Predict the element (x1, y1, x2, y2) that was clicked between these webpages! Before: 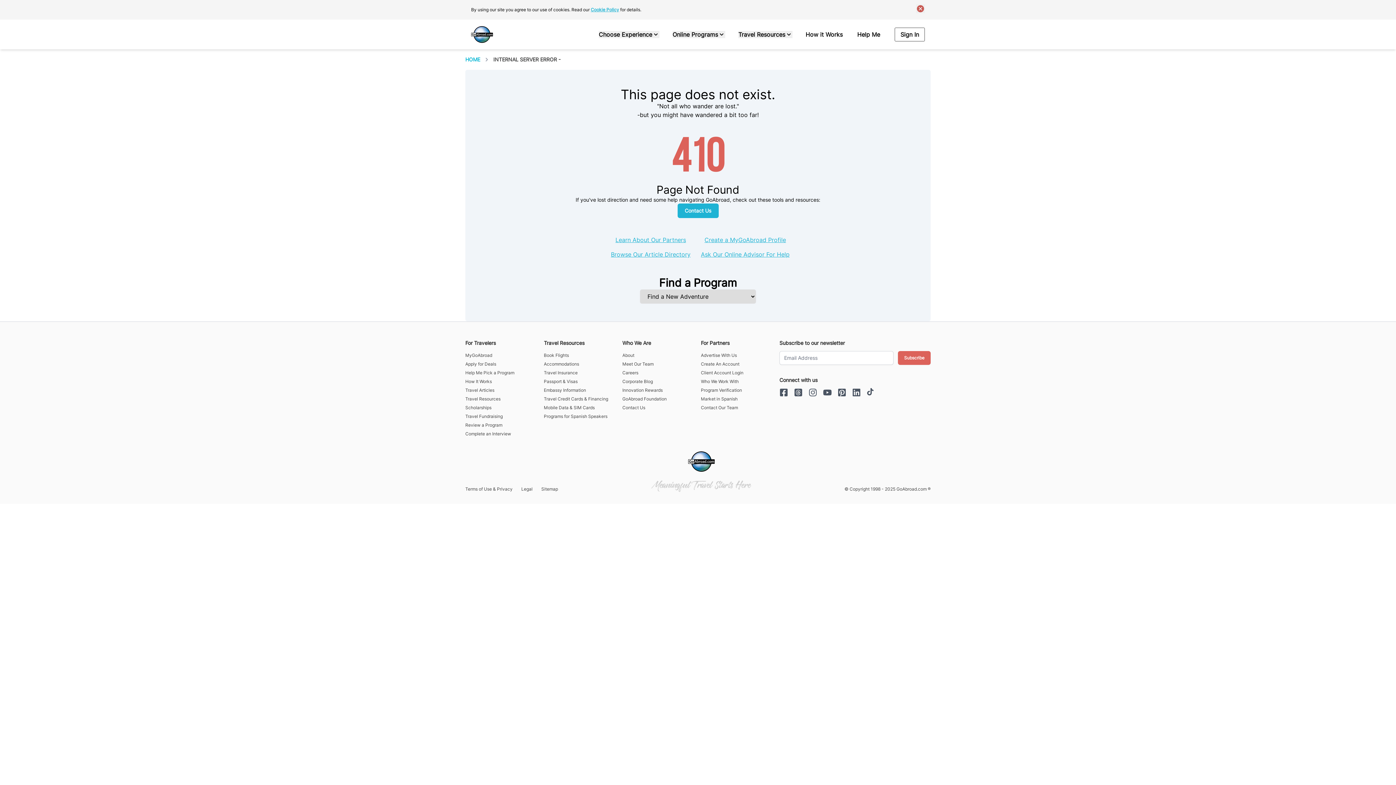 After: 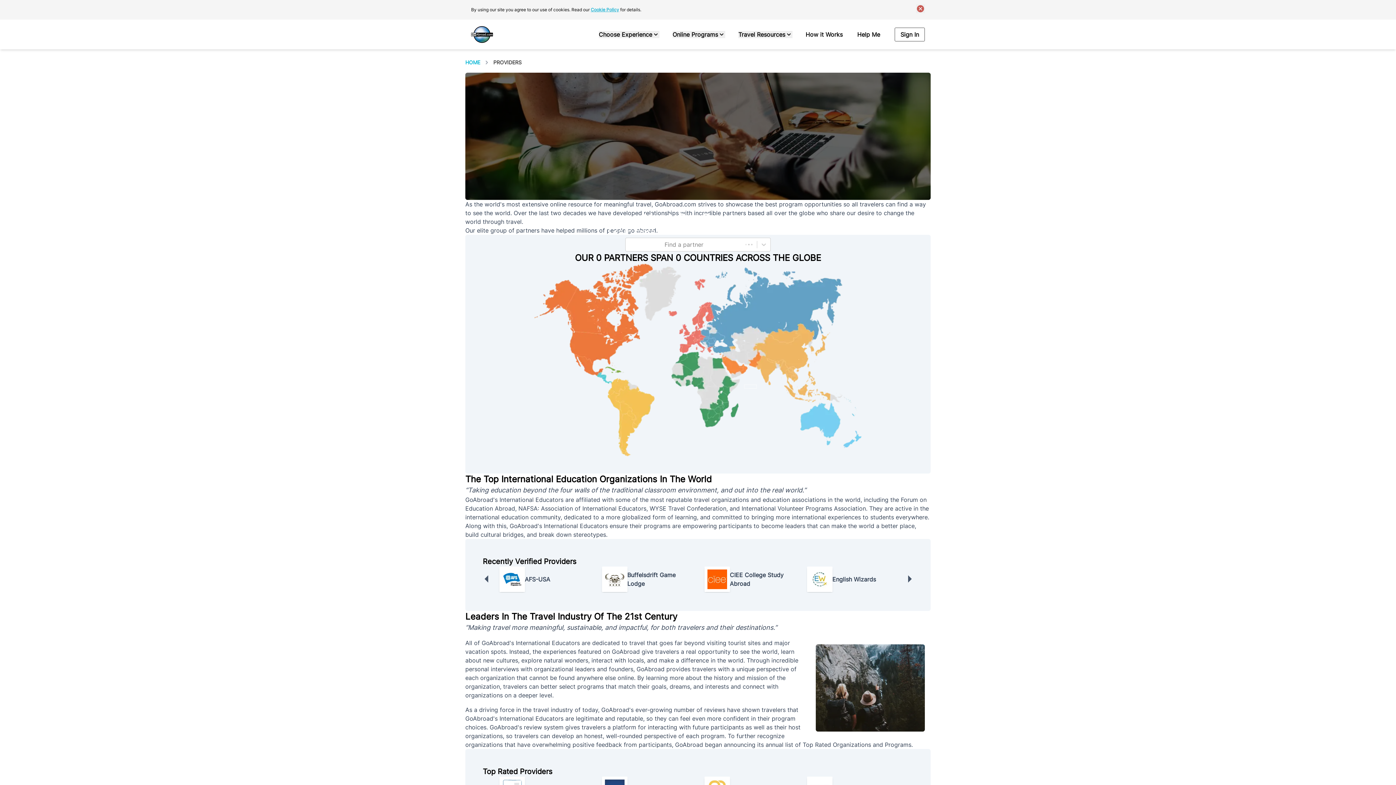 Action: bbox: (606, 235, 695, 244) label: Learn About Our Partners